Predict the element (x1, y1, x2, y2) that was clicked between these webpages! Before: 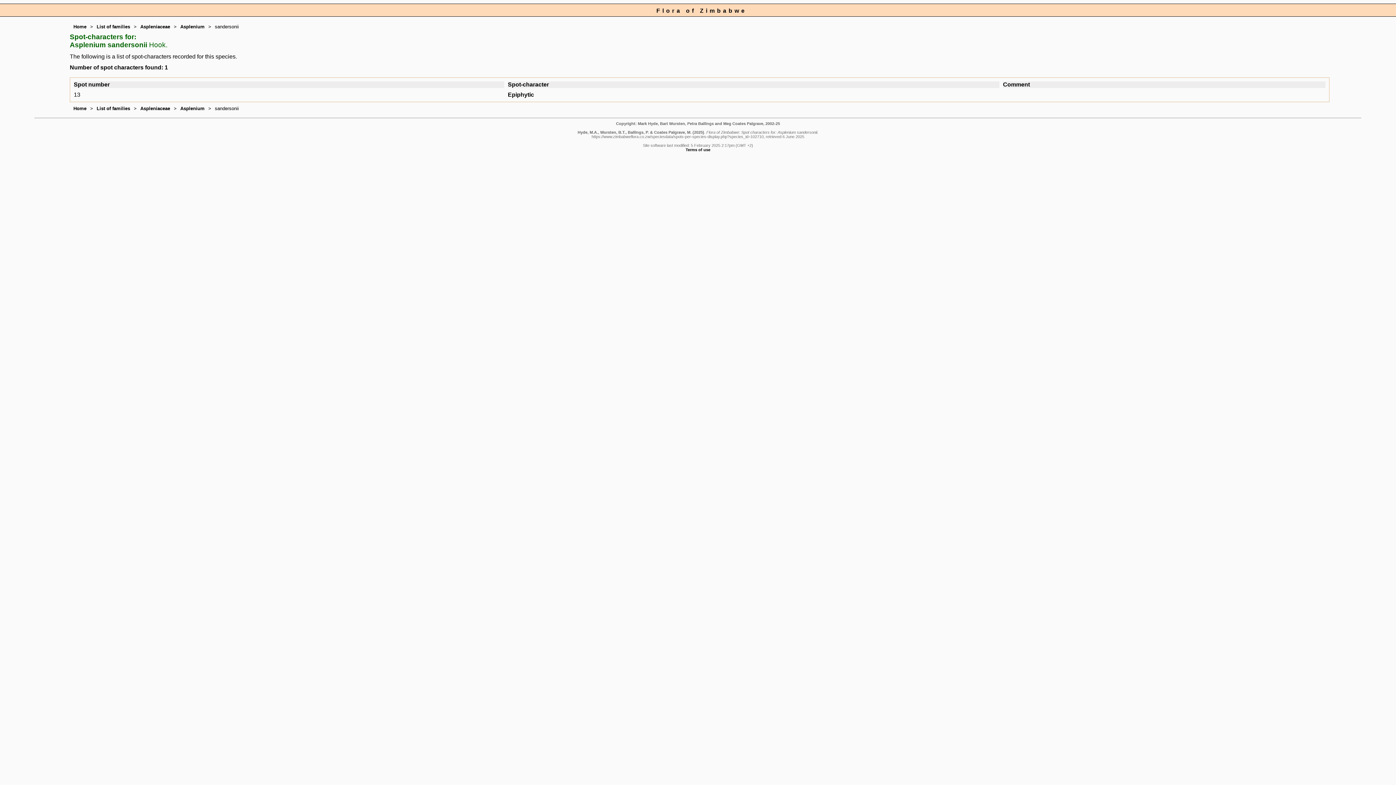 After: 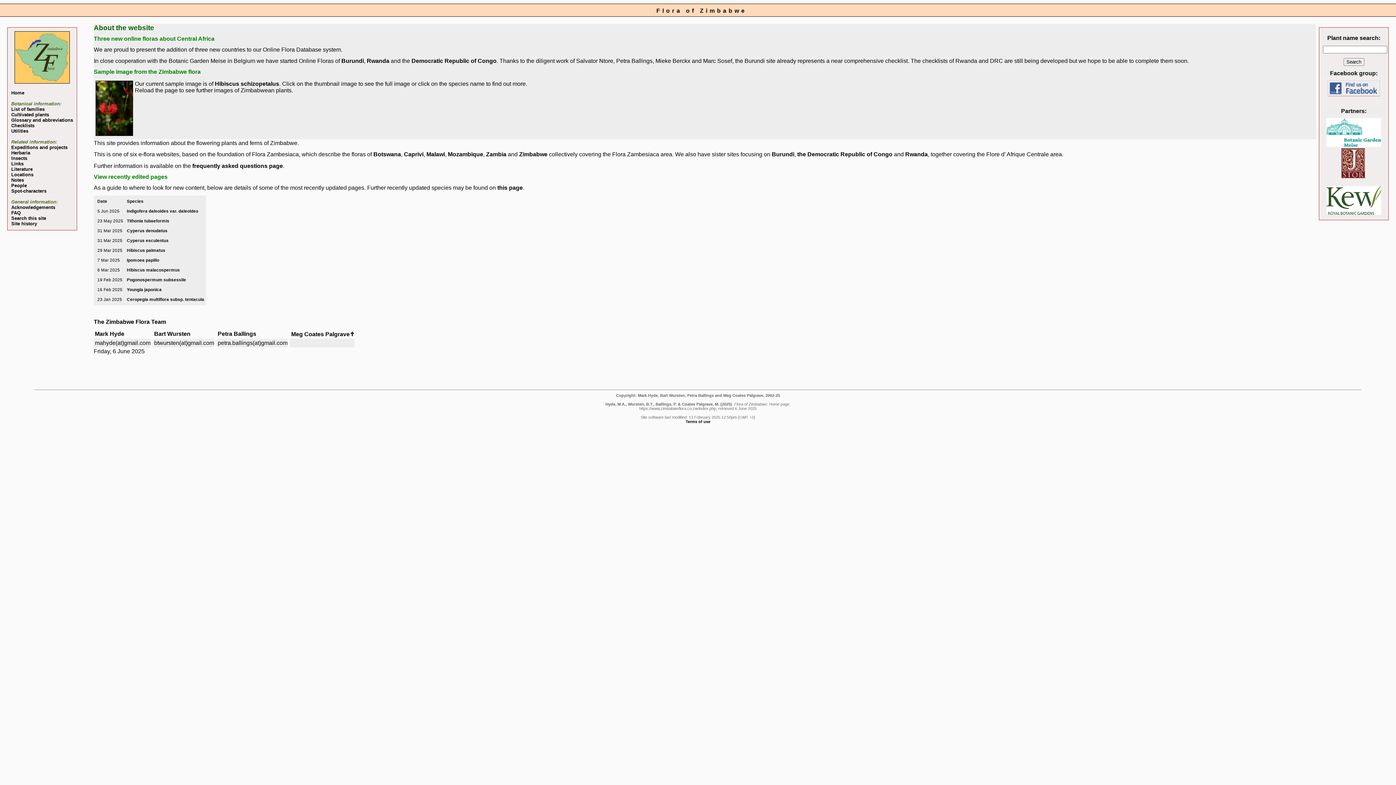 Action: bbox: (73, 105, 86, 111) label: Home